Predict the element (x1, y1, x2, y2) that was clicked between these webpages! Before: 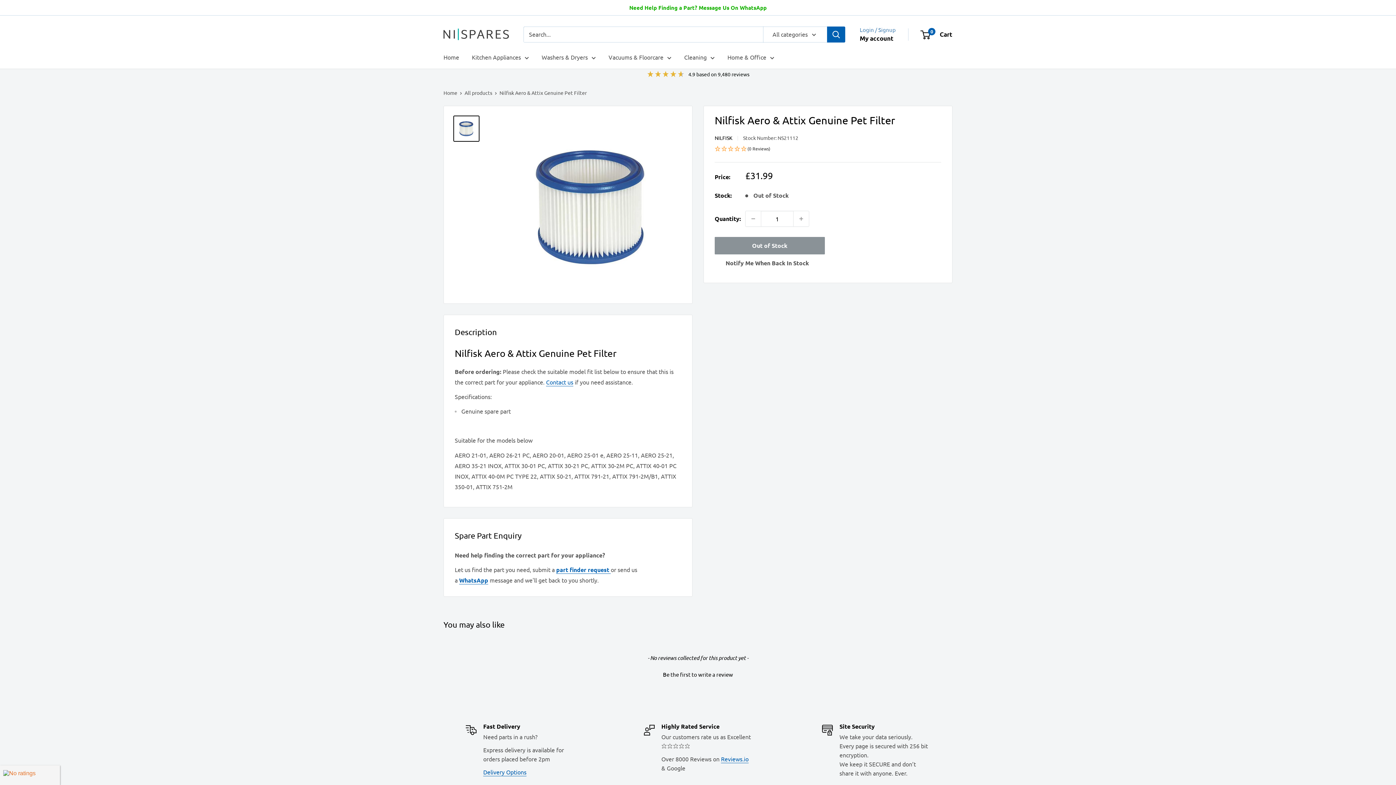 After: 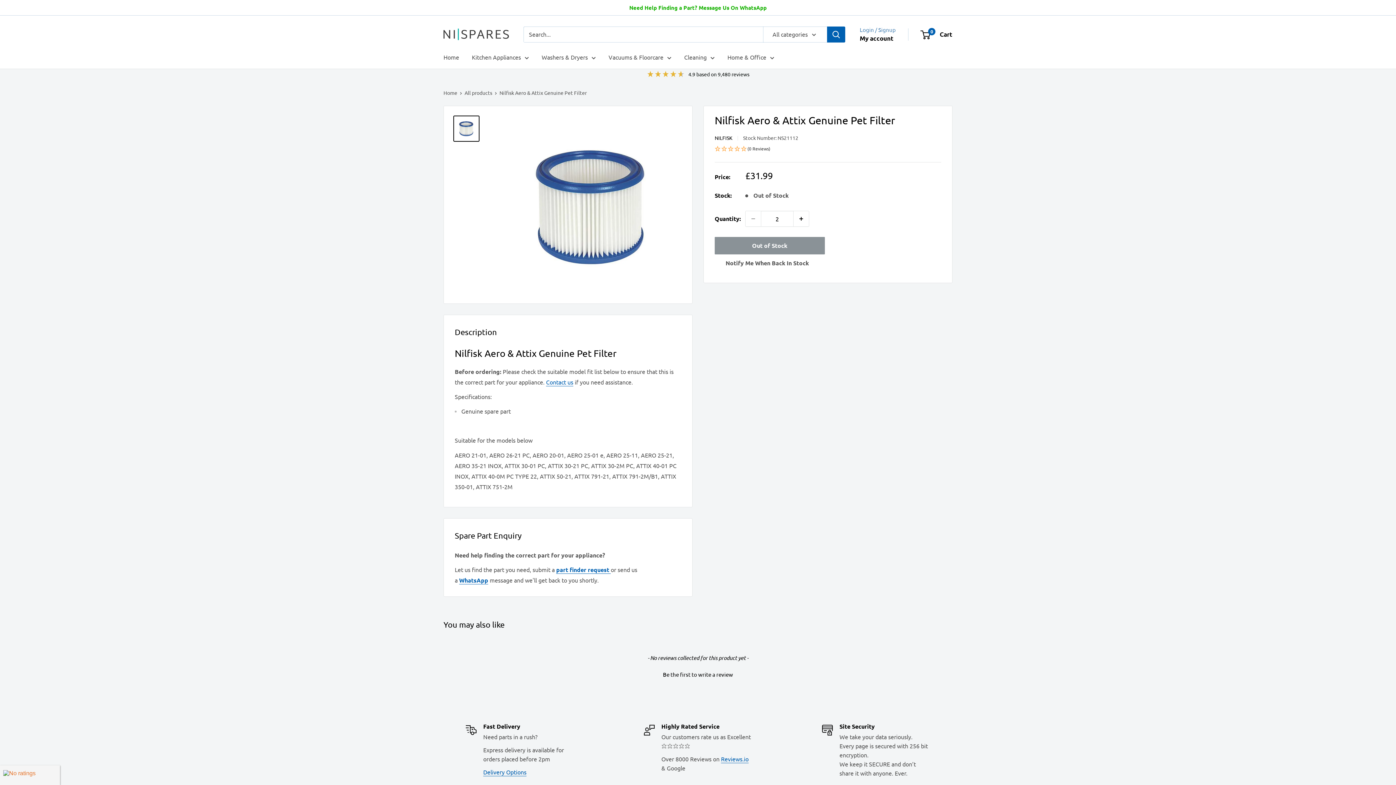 Action: bbox: (793, 211, 809, 226) label: Increase quantity by 1